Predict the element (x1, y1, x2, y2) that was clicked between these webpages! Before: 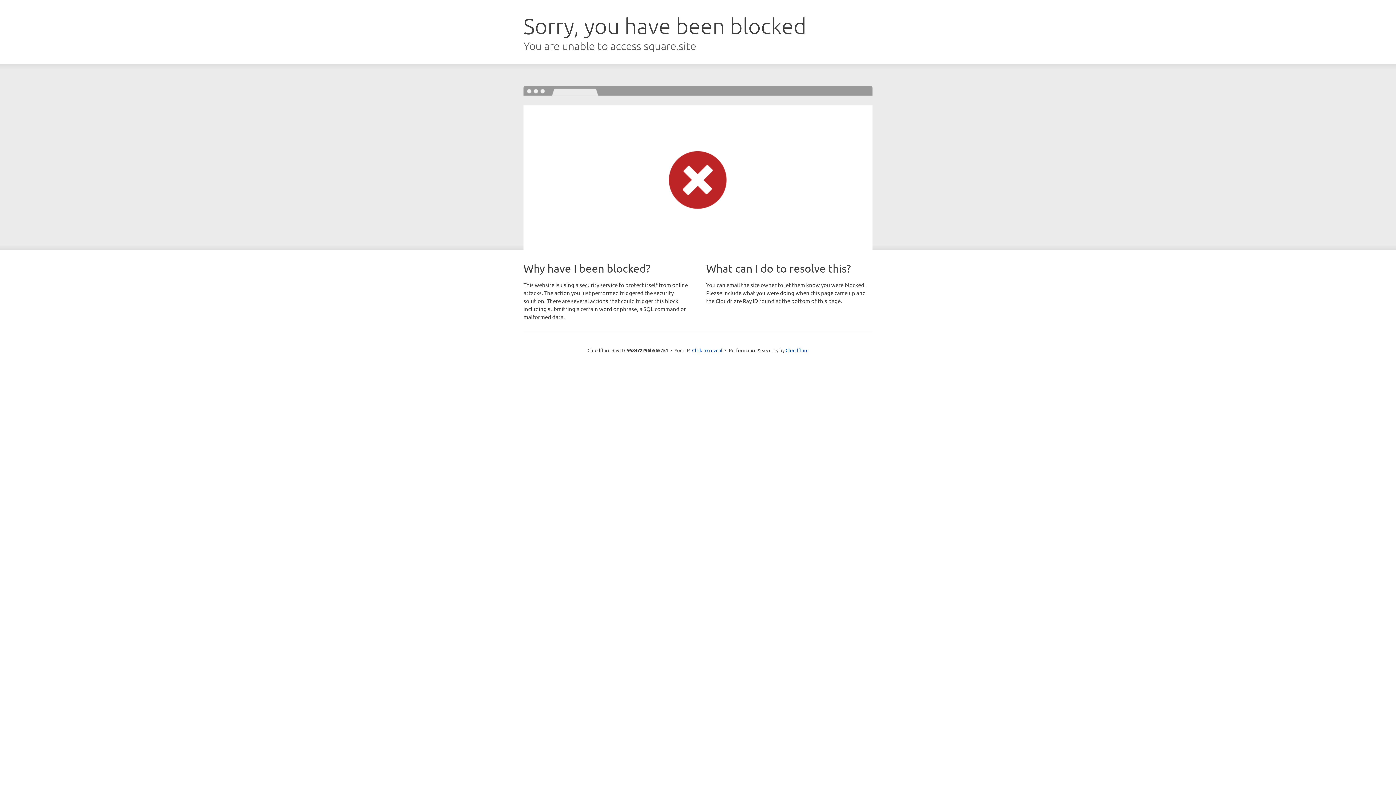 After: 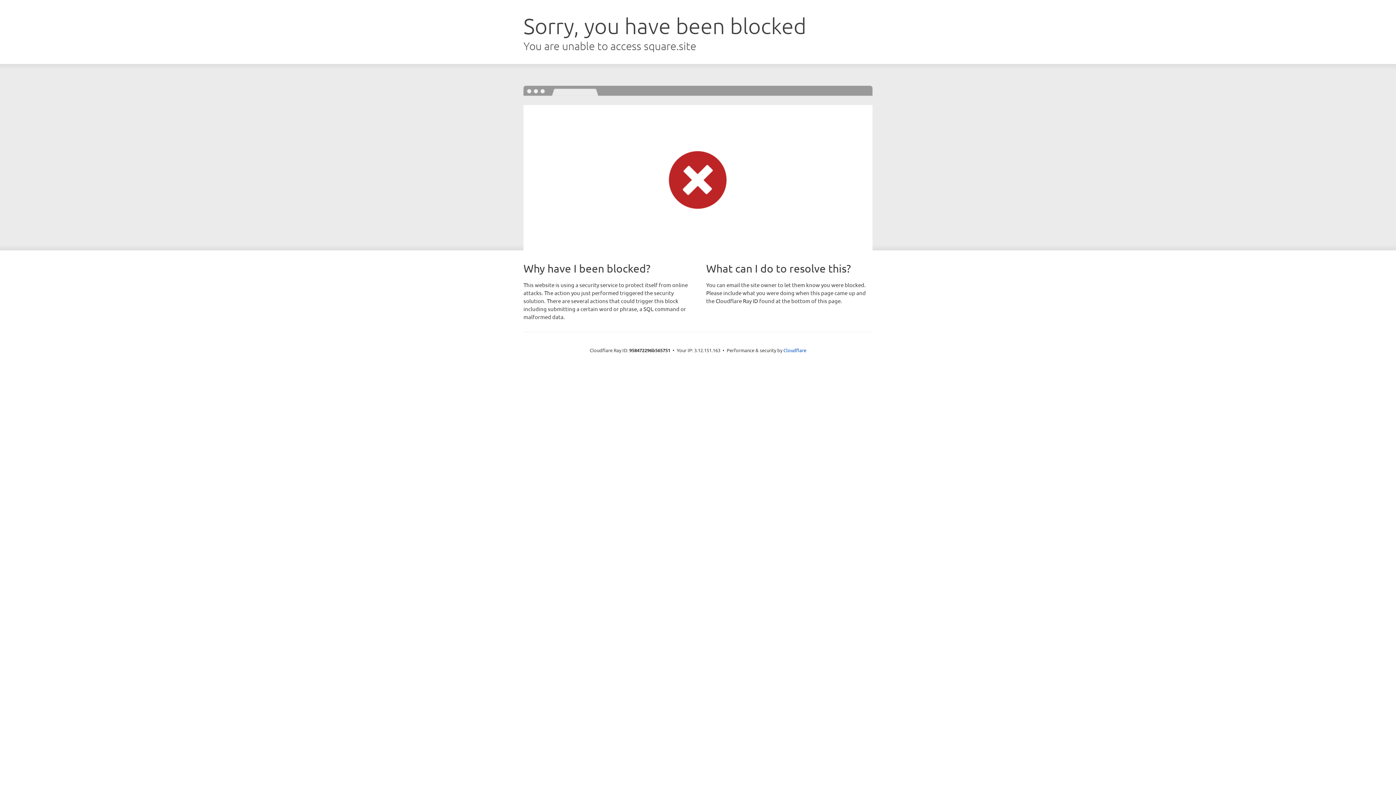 Action: label: Click to reveal bbox: (692, 346, 722, 353)